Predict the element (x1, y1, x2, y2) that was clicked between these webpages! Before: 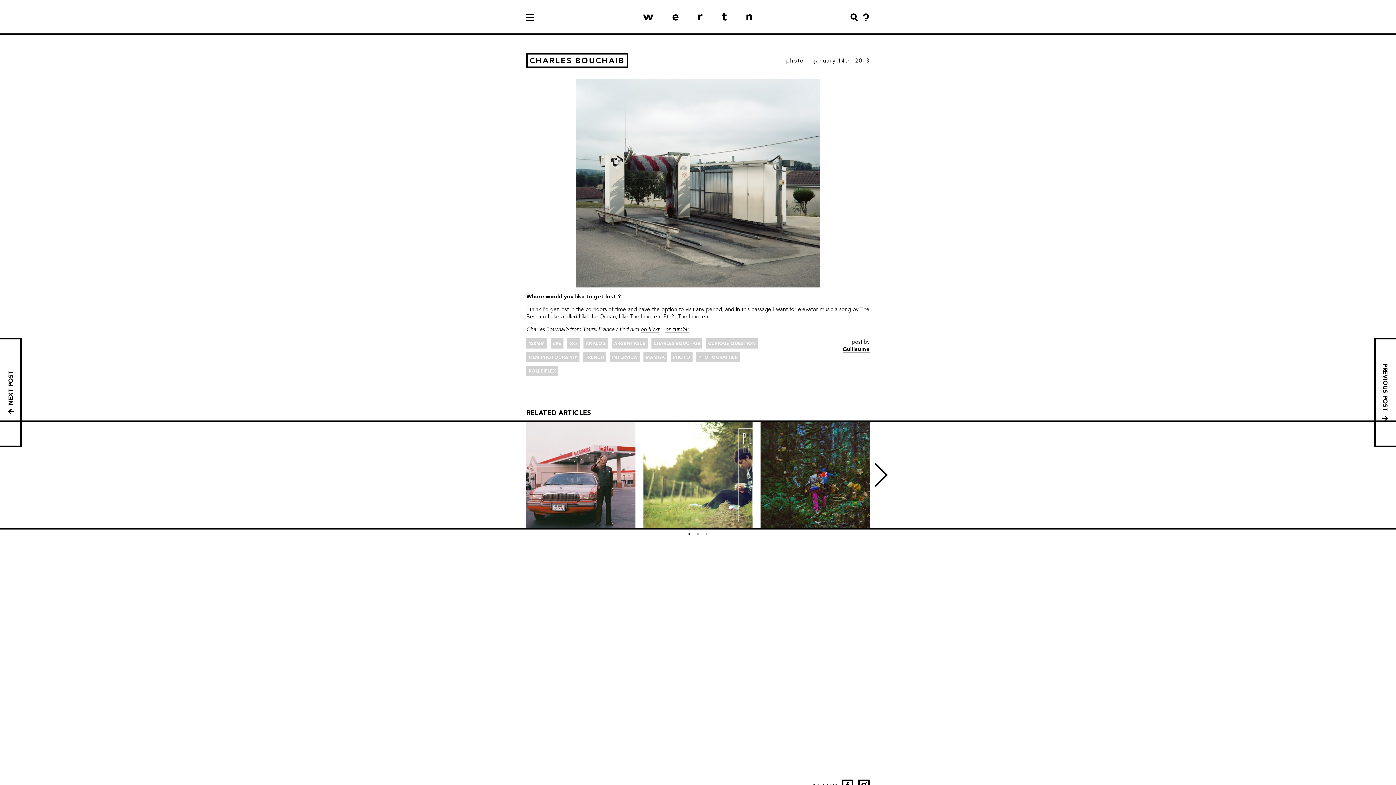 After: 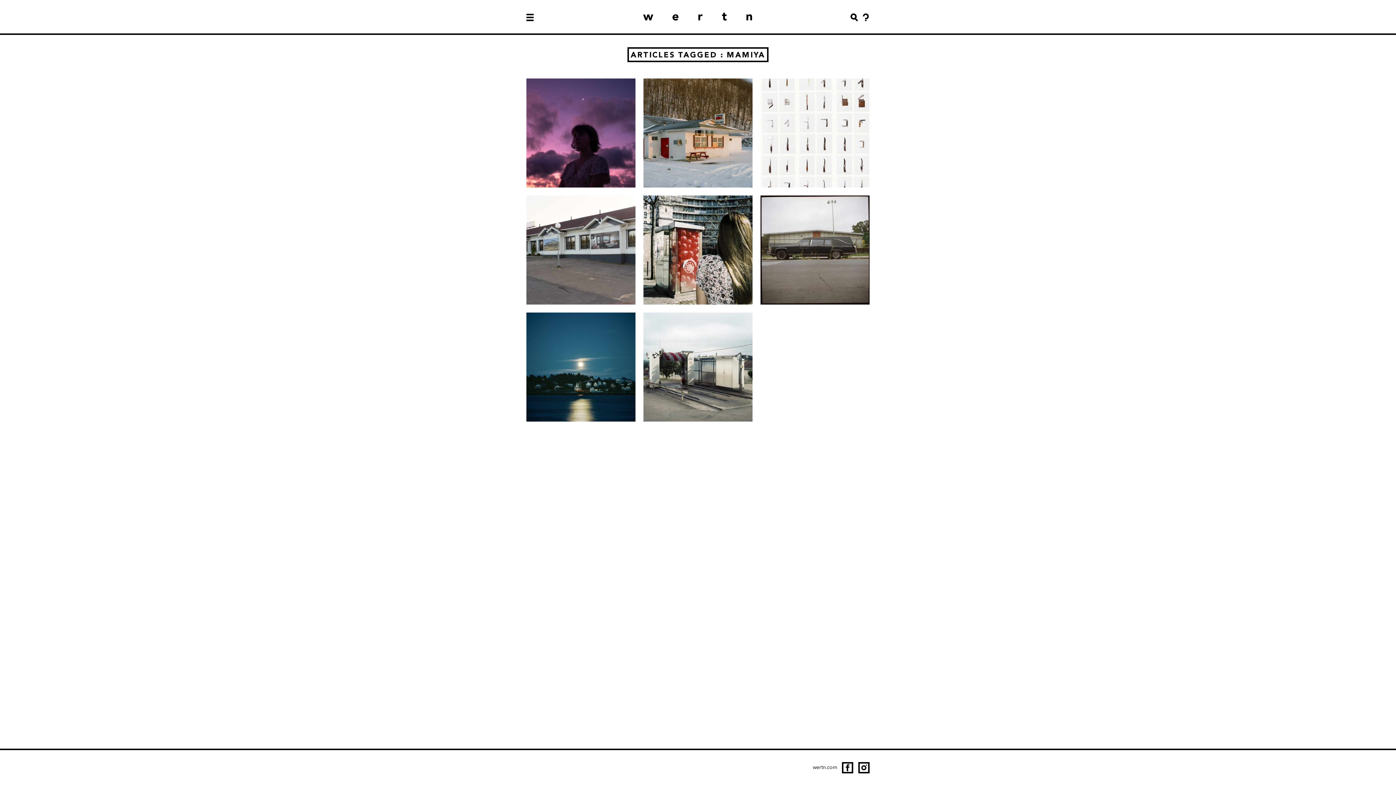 Action: bbox: (643, 352, 667, 362) label: MAMIYA